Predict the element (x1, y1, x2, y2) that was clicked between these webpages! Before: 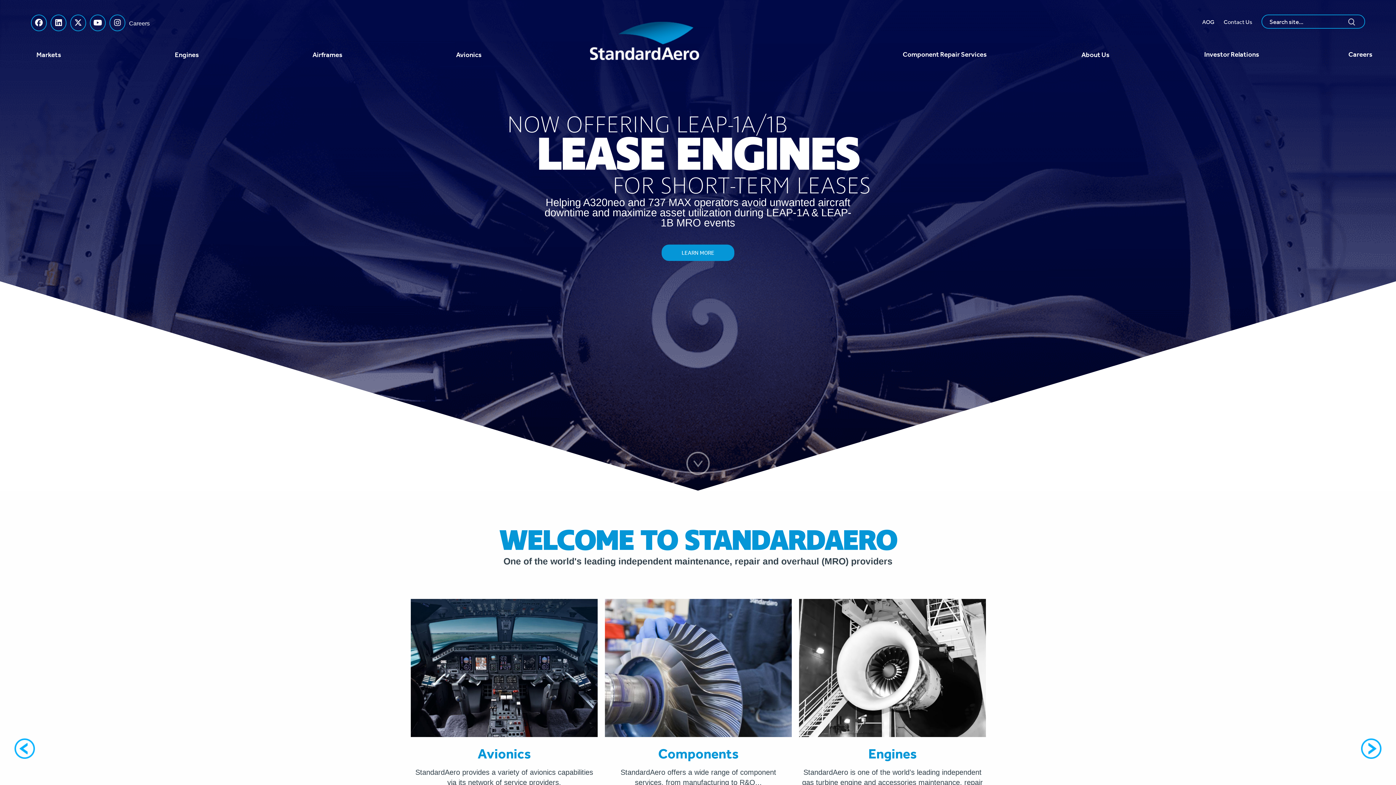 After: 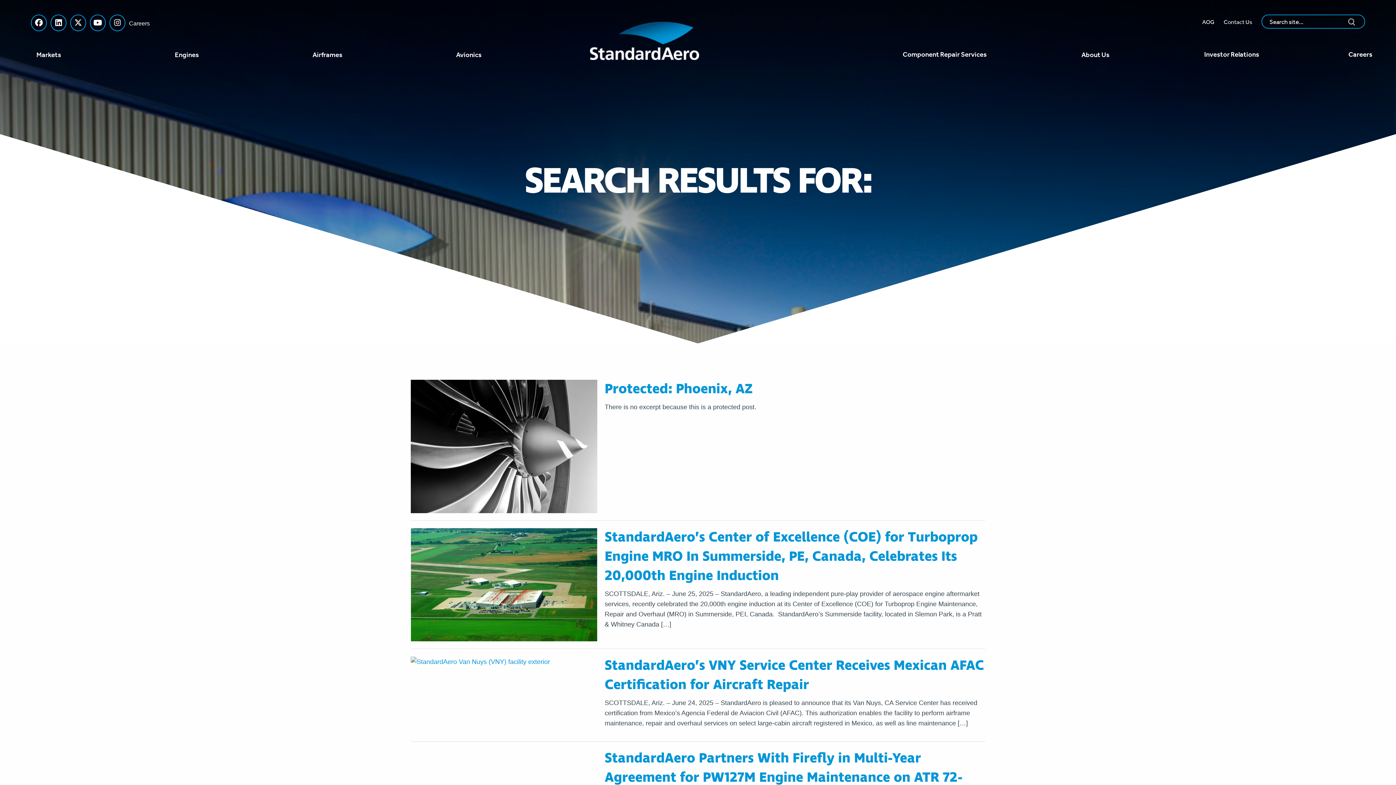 Action: bbox: (1345, 14, 1358, 28)